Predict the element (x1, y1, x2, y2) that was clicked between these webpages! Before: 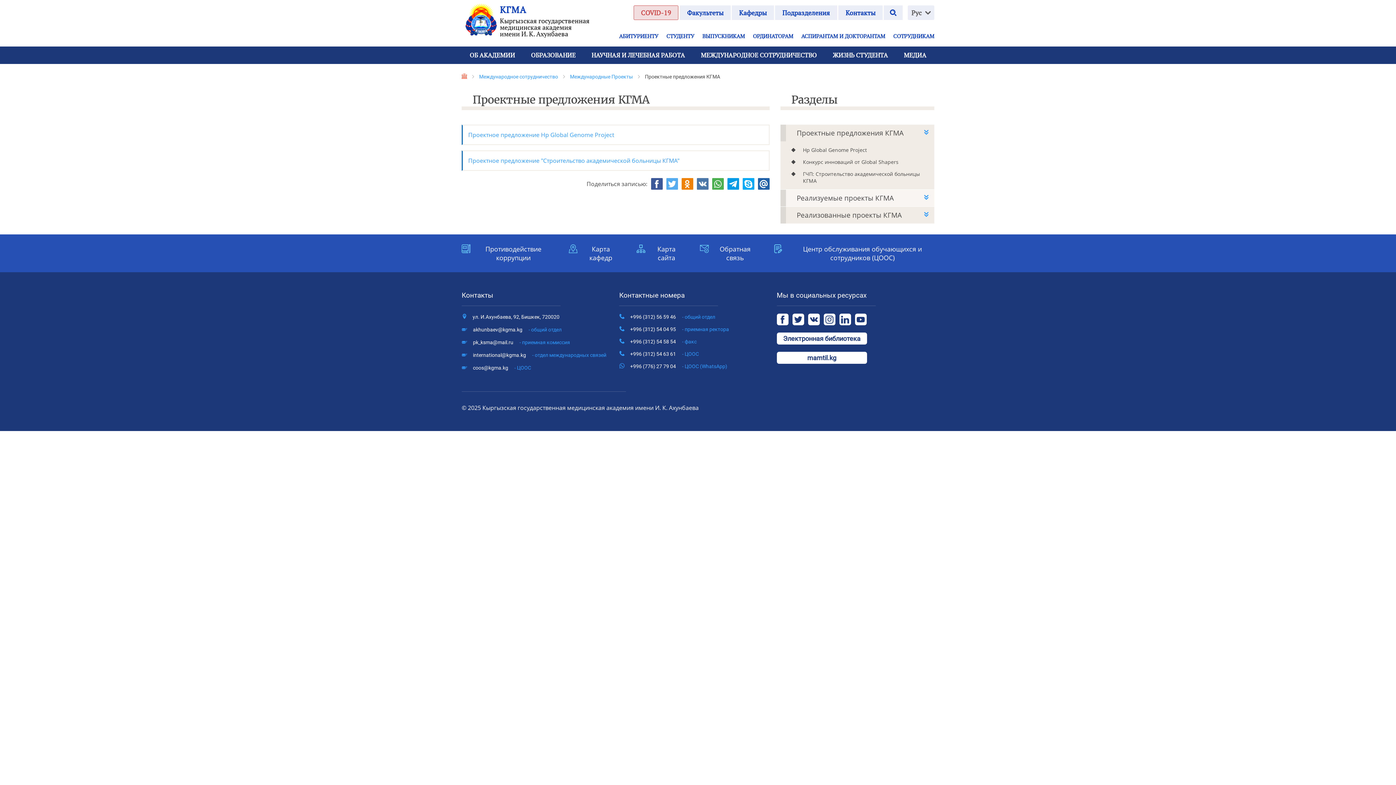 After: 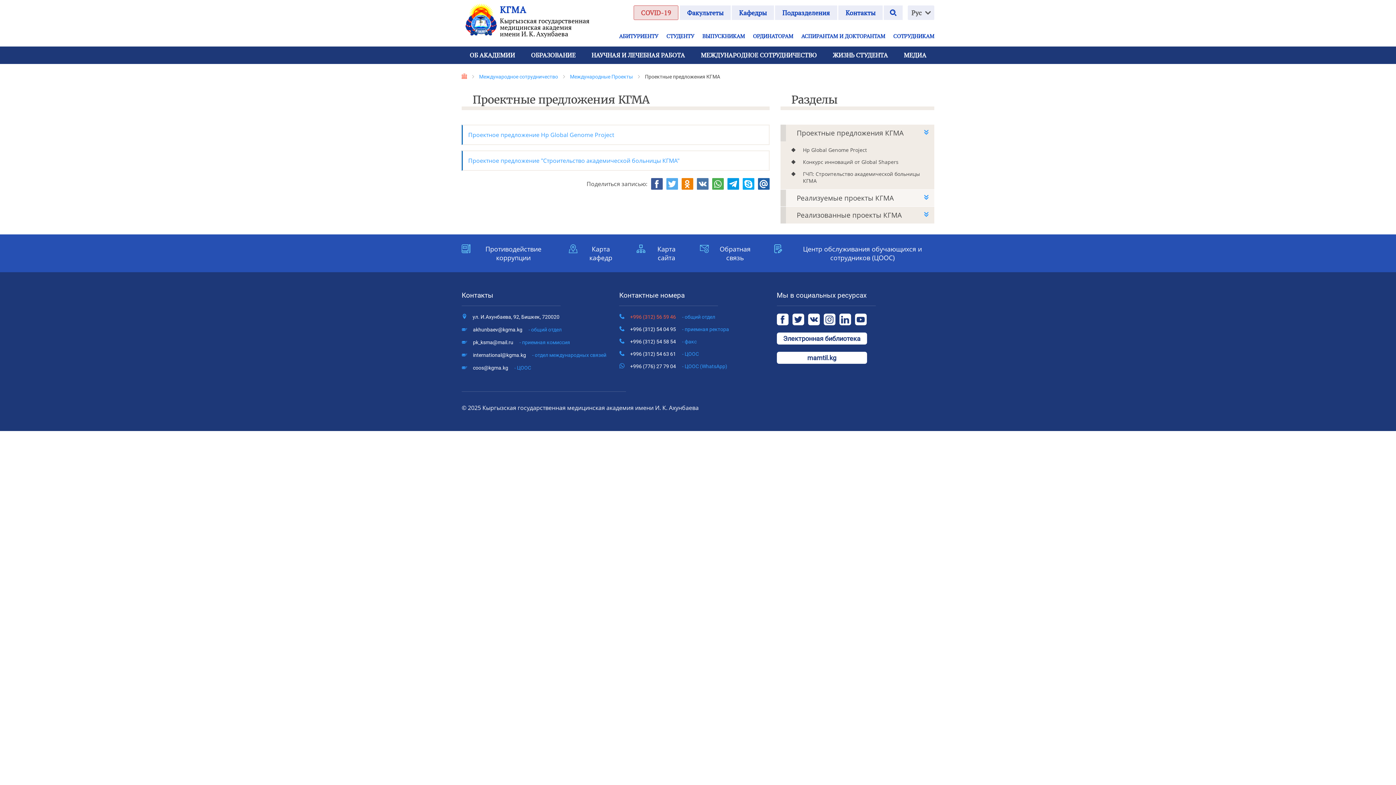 Action: bbox: (630, 314, 715, 320) label: +996 (312) 56 59 46- общий отдел